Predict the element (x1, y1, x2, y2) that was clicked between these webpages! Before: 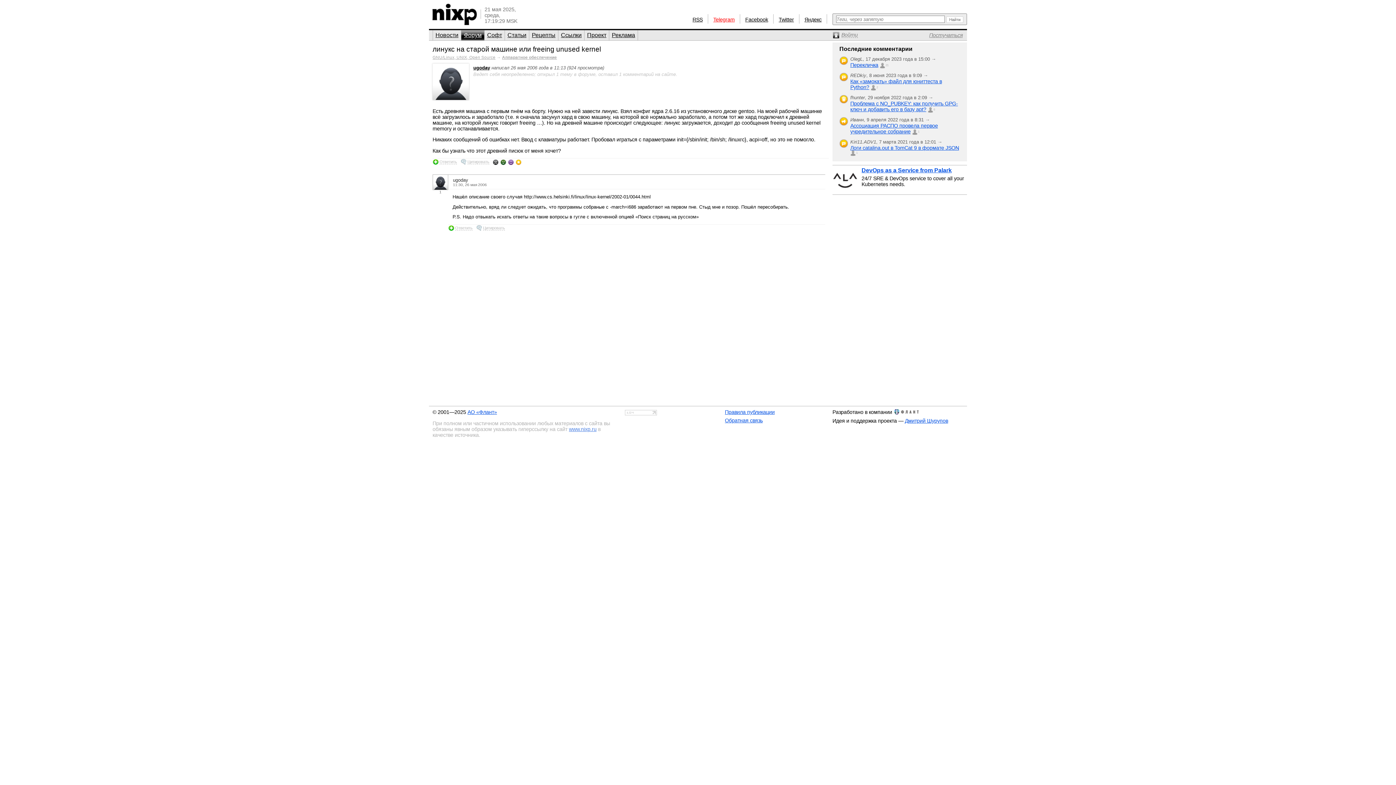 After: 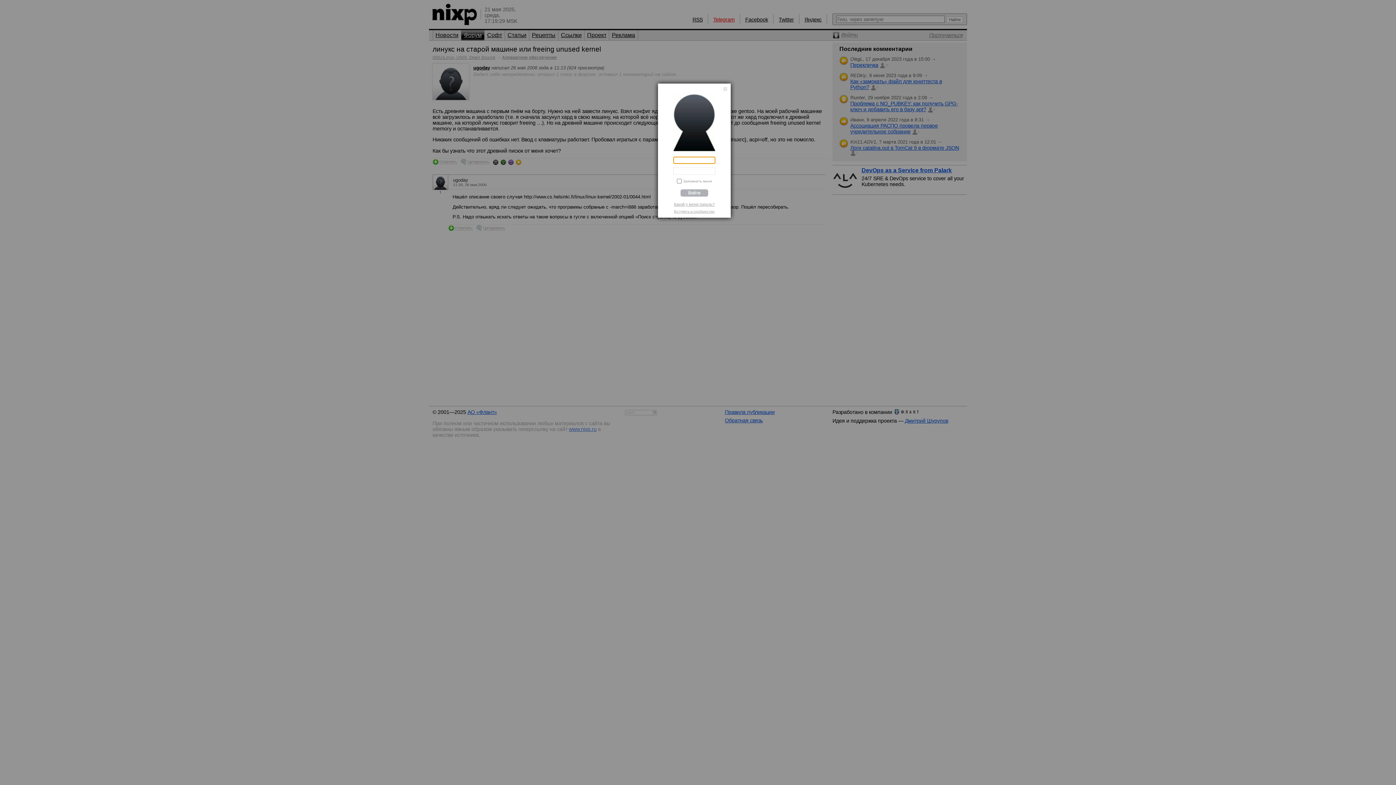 Action: label: Ответить bbox: (432, 159, 457, 165)